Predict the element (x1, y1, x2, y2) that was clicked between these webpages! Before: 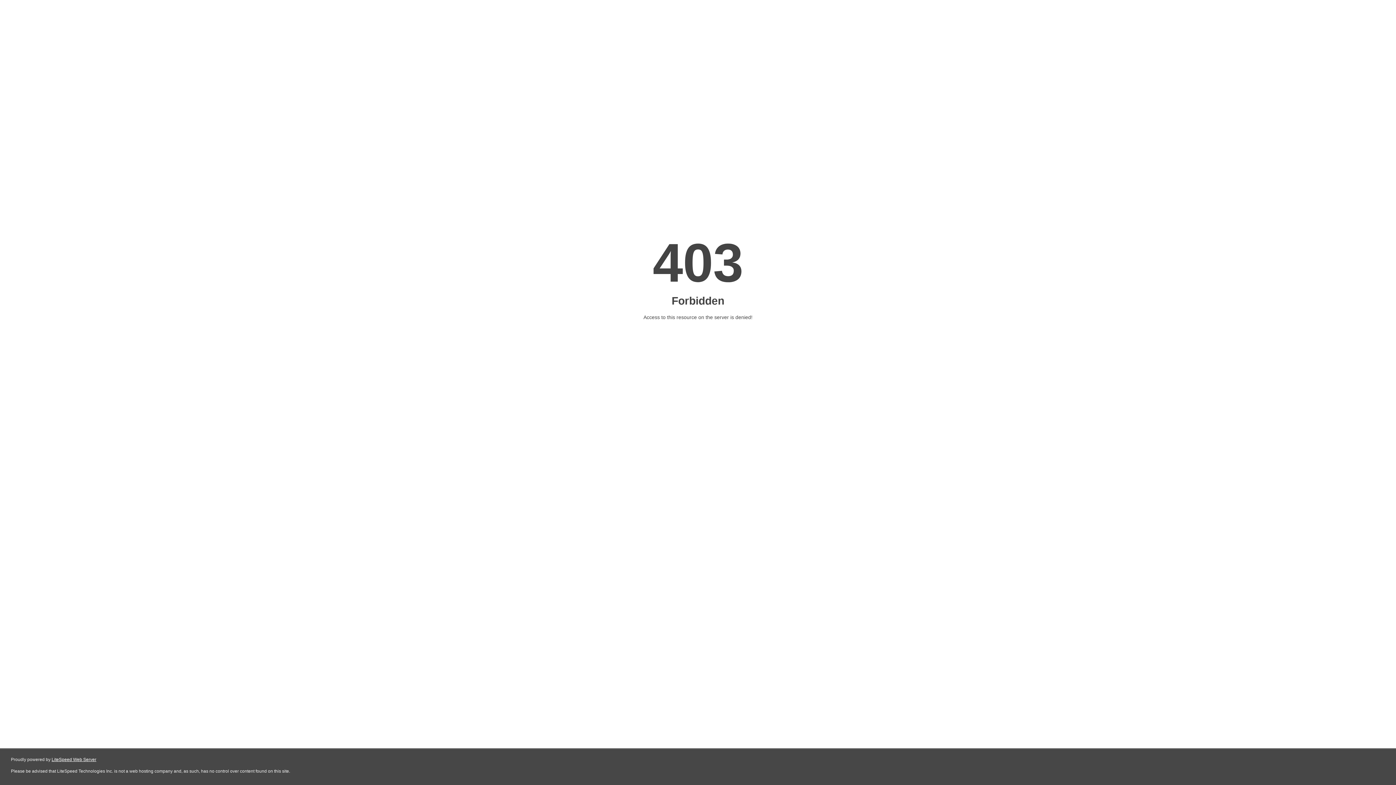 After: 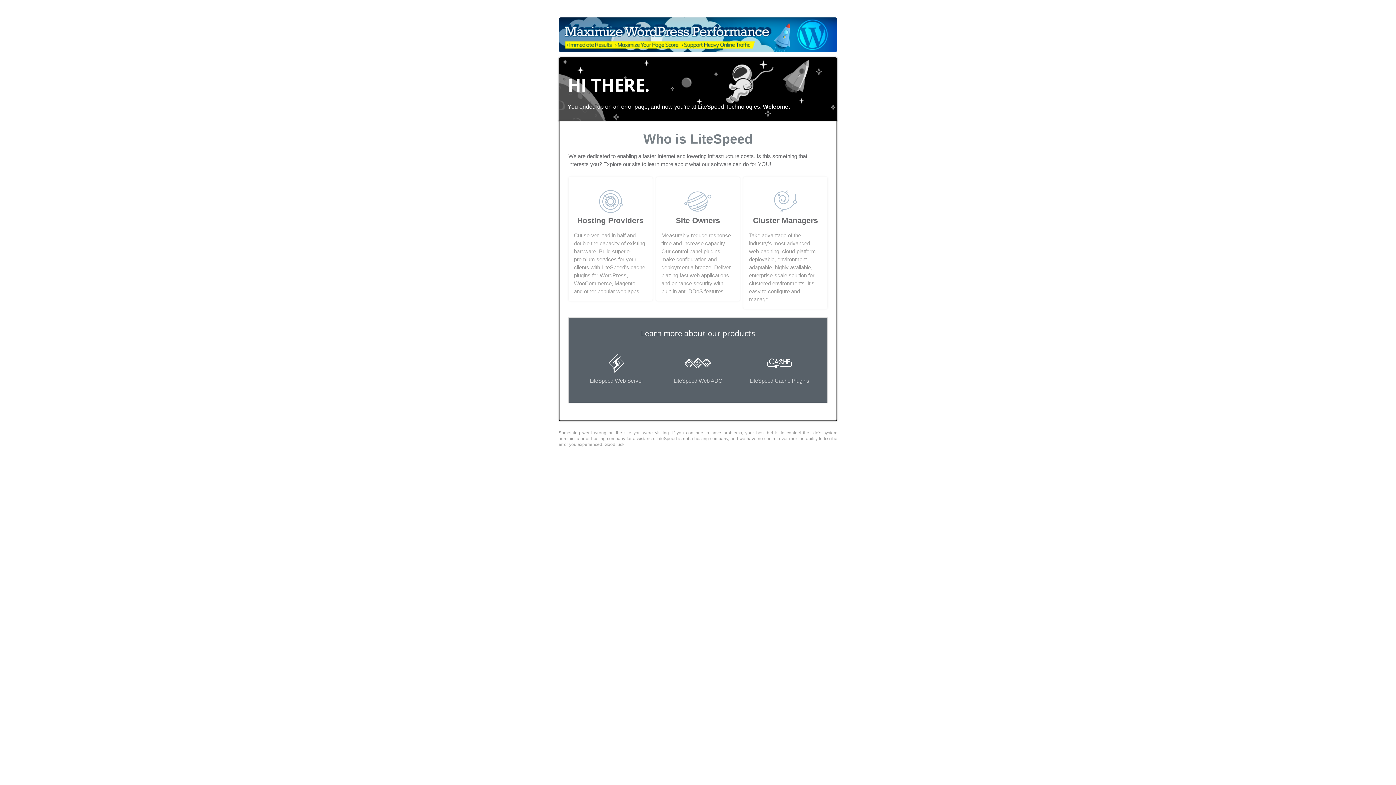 Action: bbox: (51, 757, 96, 762) label: LiteSpeed Web Server